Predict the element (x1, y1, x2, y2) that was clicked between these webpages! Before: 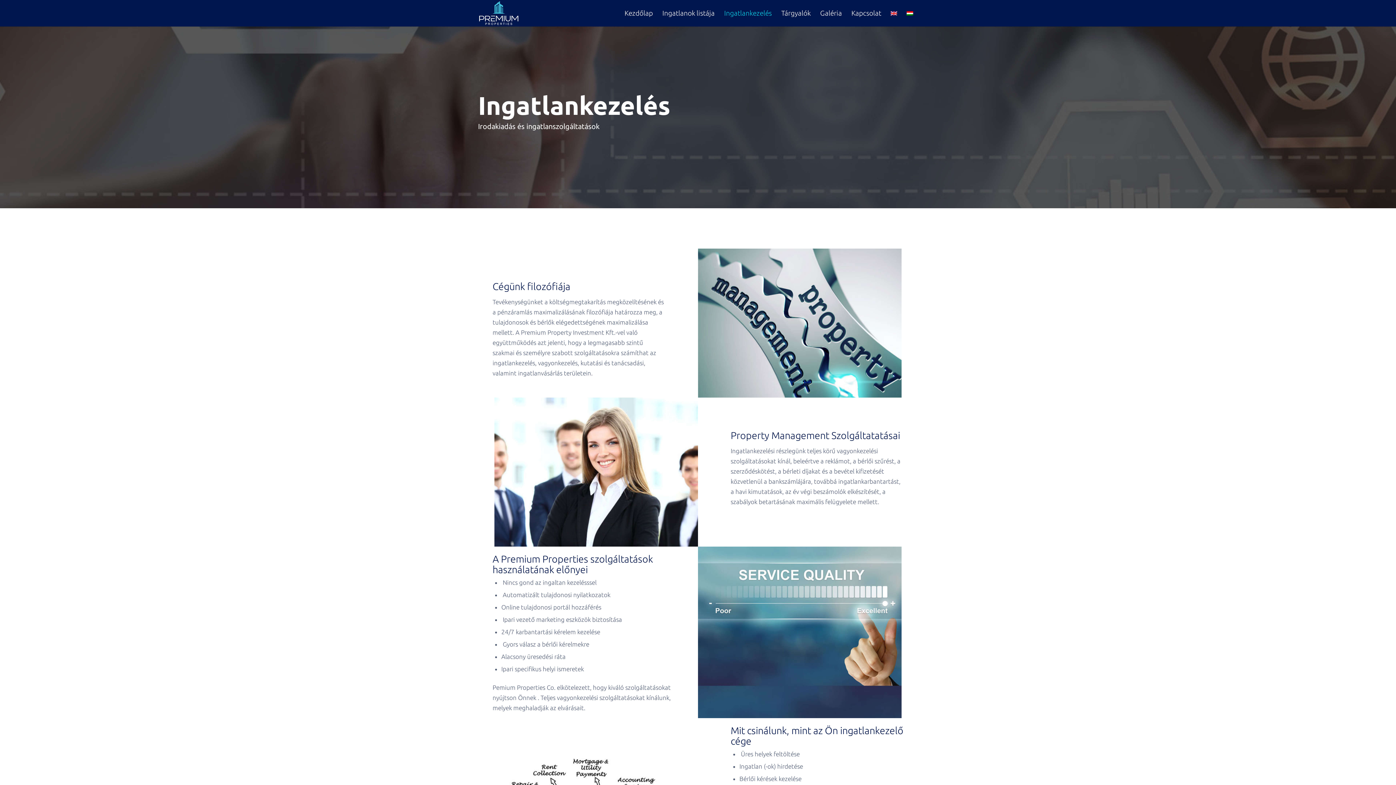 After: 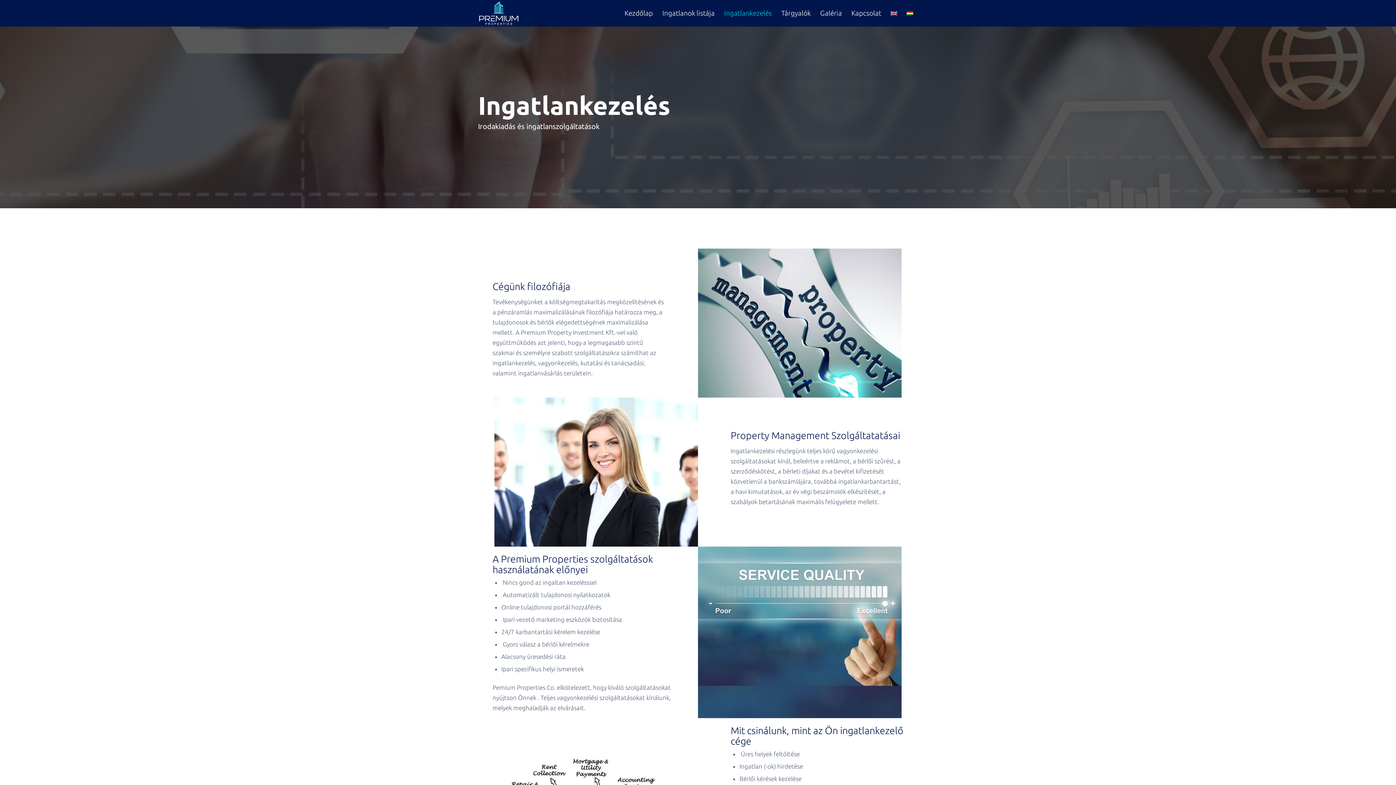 Action: bbox: (902, 0, 918, 26)